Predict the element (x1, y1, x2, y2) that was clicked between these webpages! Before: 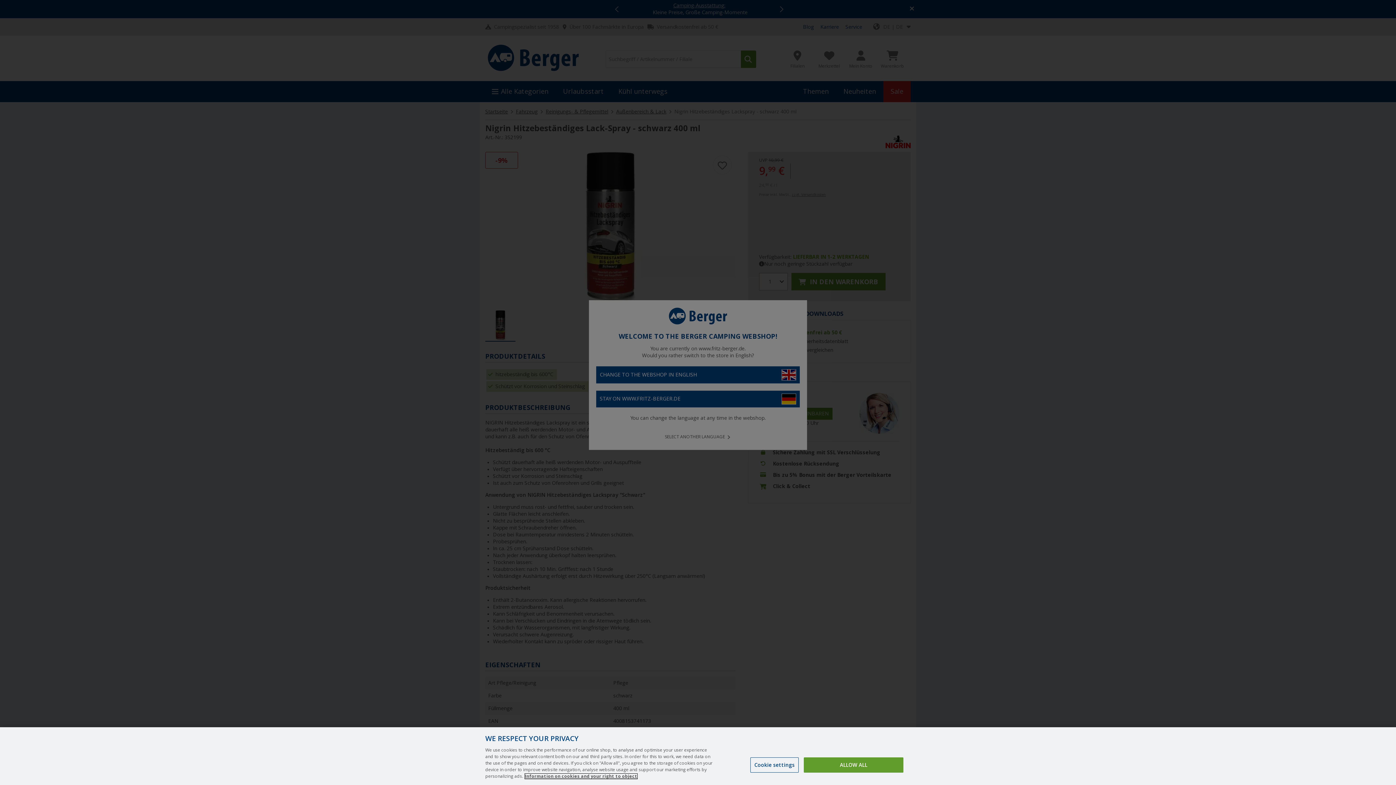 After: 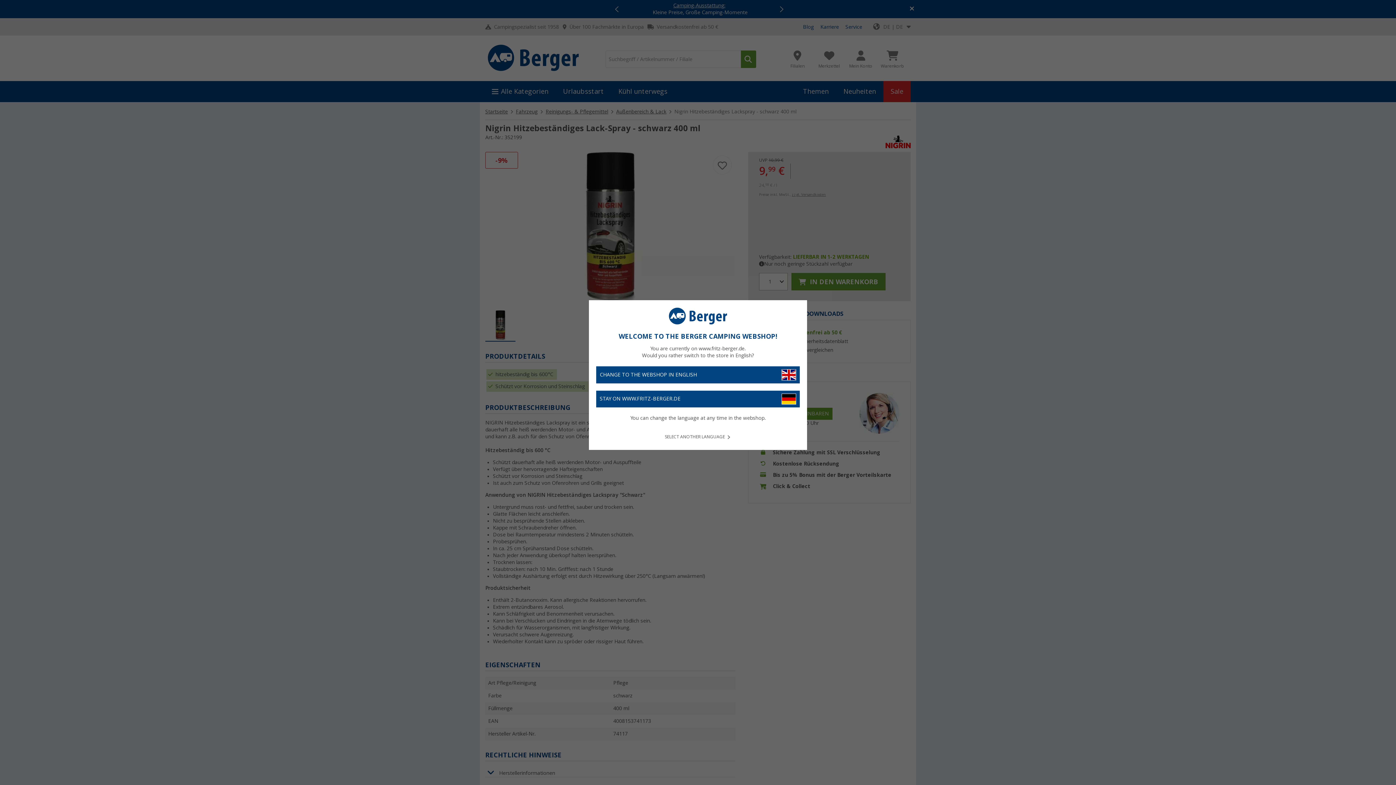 Action: bbox: (804, 757, 903, 773) label: ALLOW ALL